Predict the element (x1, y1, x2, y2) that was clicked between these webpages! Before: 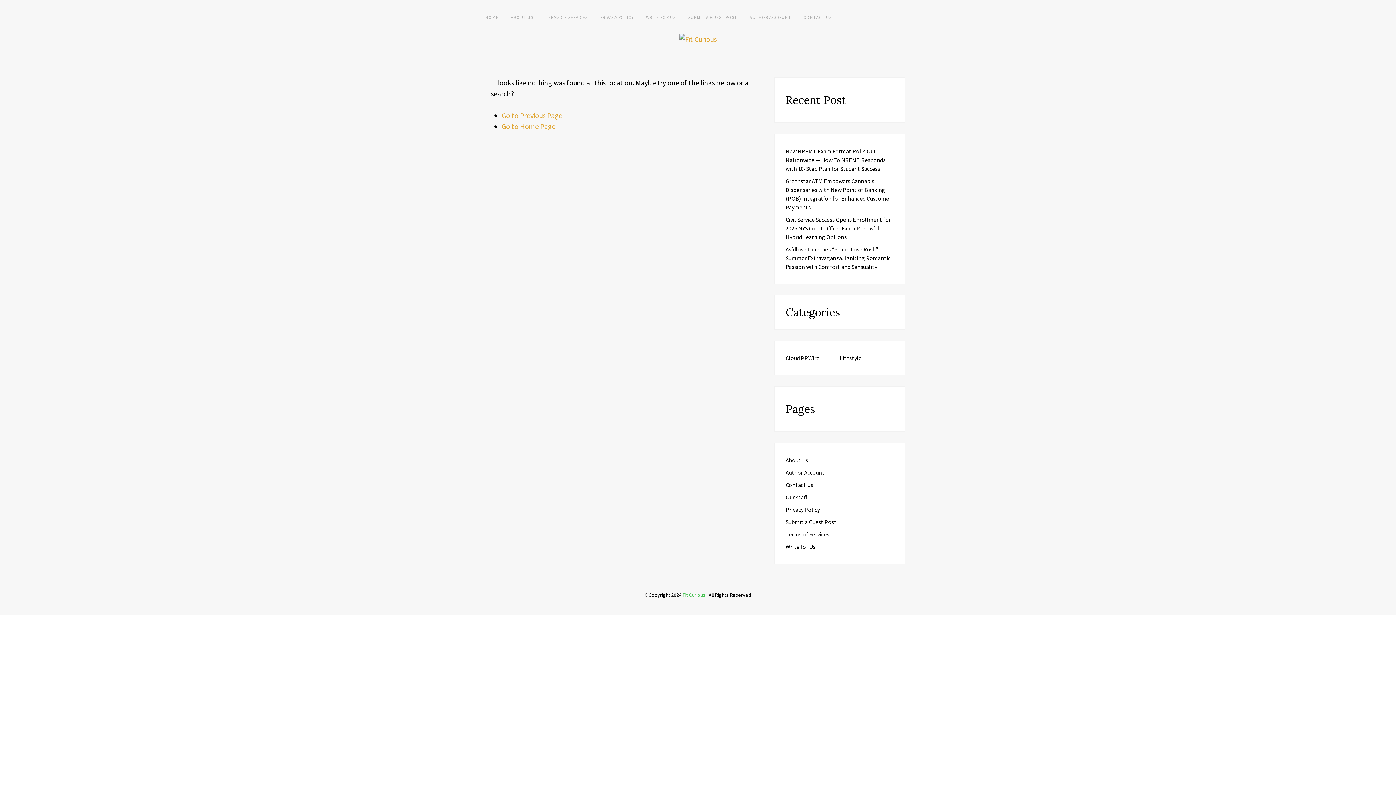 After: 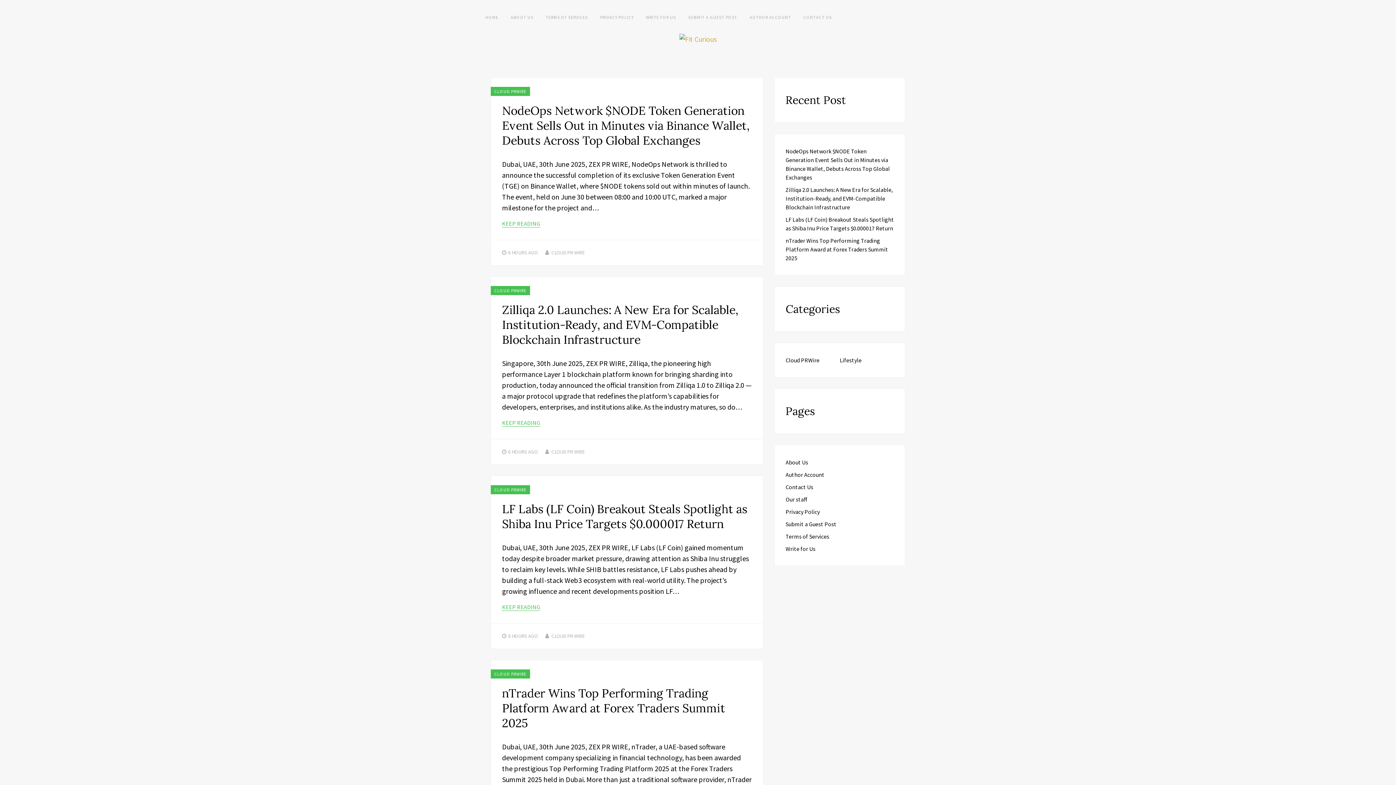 Action: label: HOME bbox: (485, 12, 498, 22)